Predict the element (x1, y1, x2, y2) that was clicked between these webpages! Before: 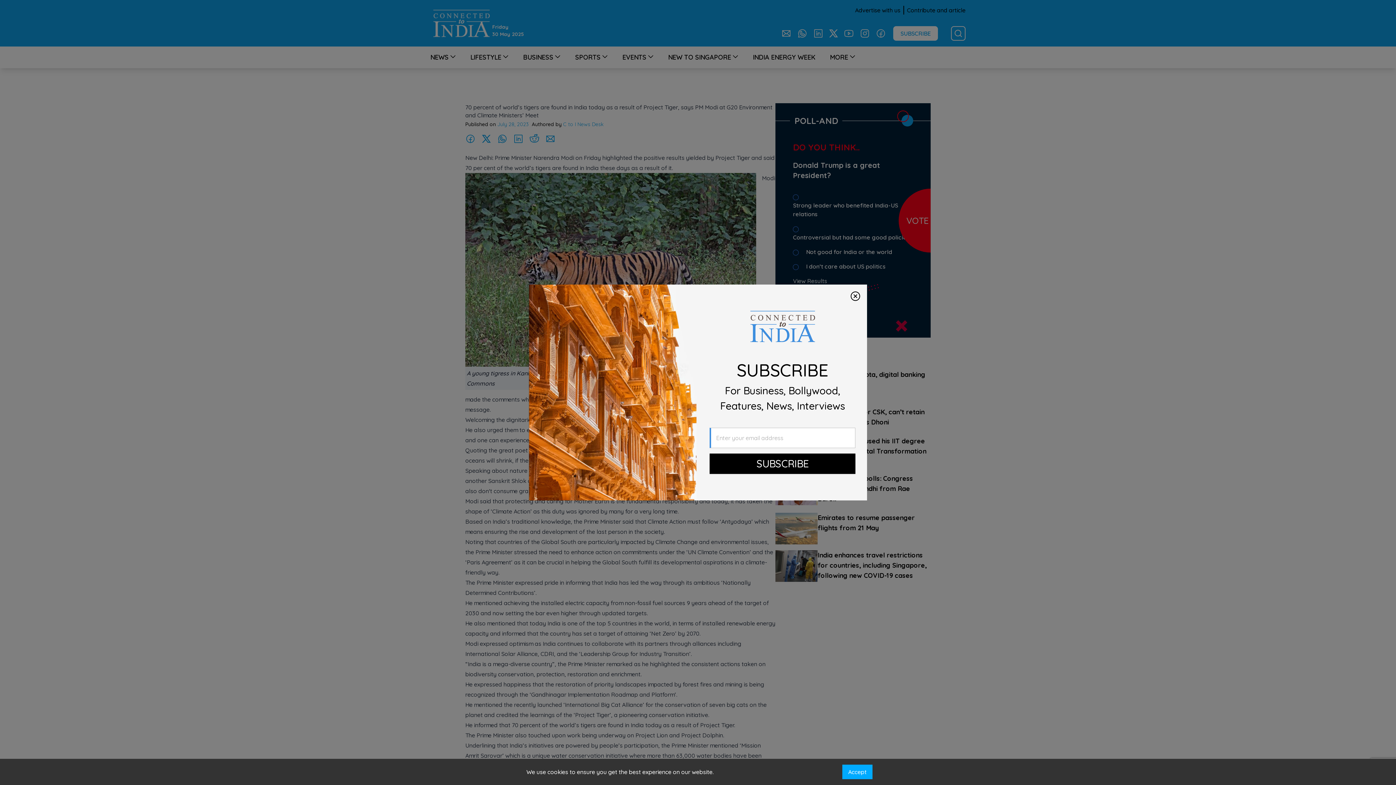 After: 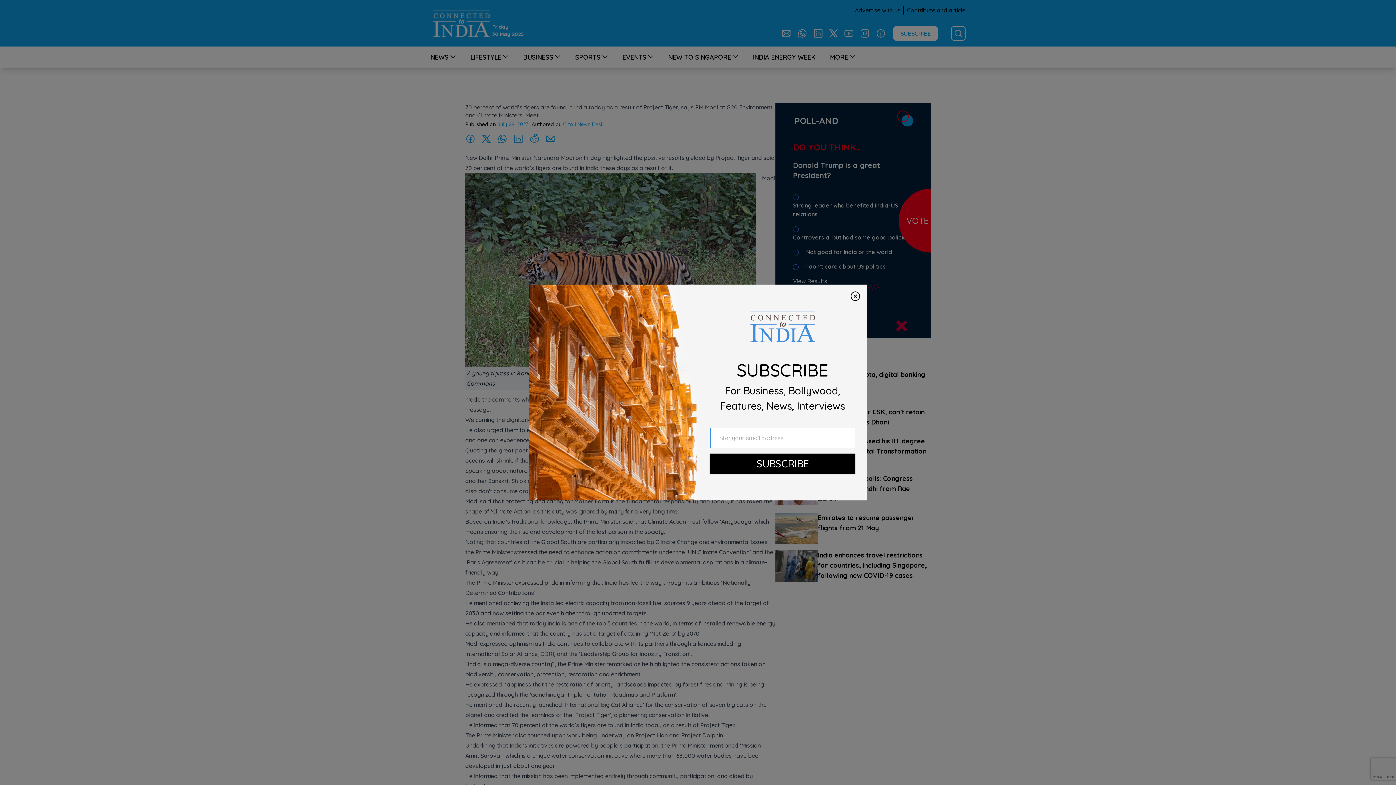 Action: bbox: (842, 765, 872, 779) label: Accept